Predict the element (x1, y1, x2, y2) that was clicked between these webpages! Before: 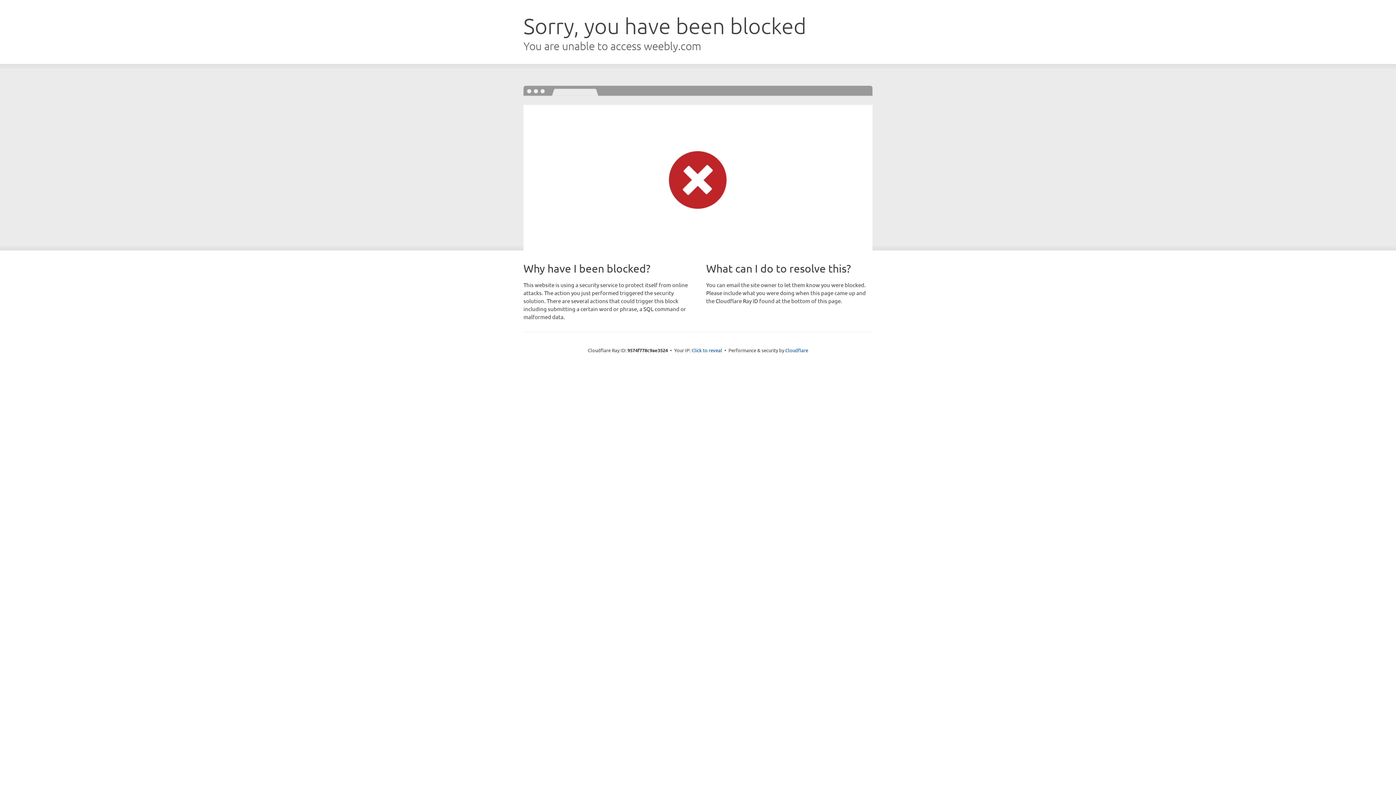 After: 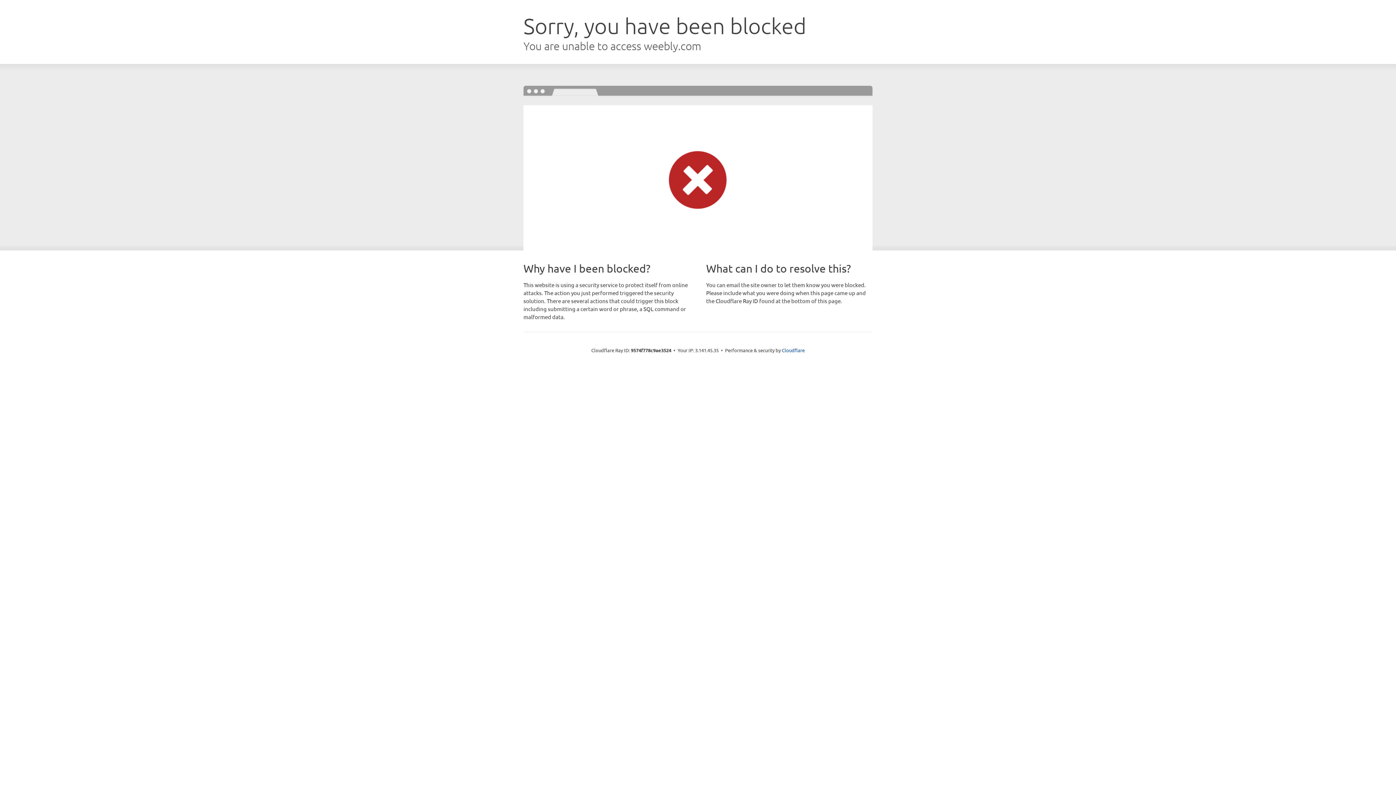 Action: bbox: (691, 346, 722, 353) label: Click to reveal